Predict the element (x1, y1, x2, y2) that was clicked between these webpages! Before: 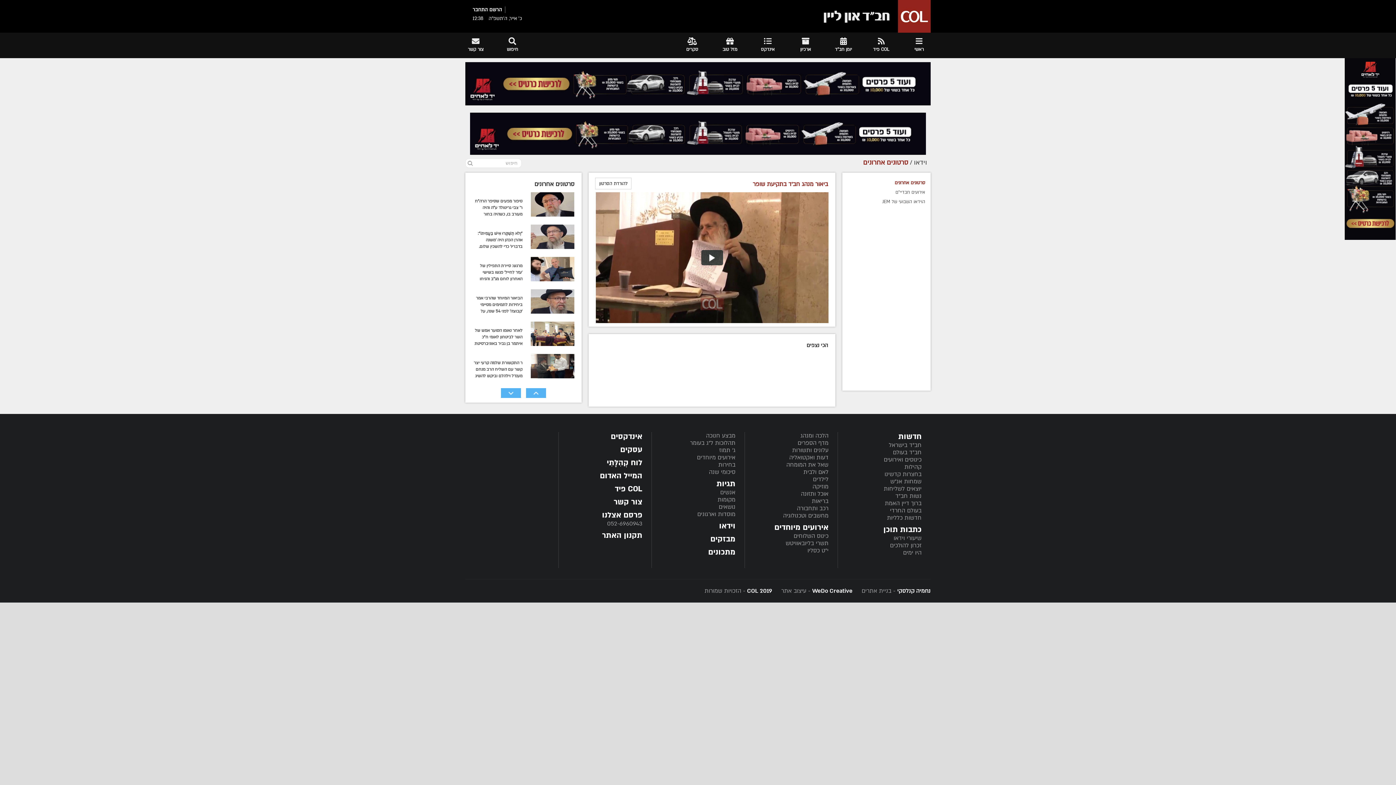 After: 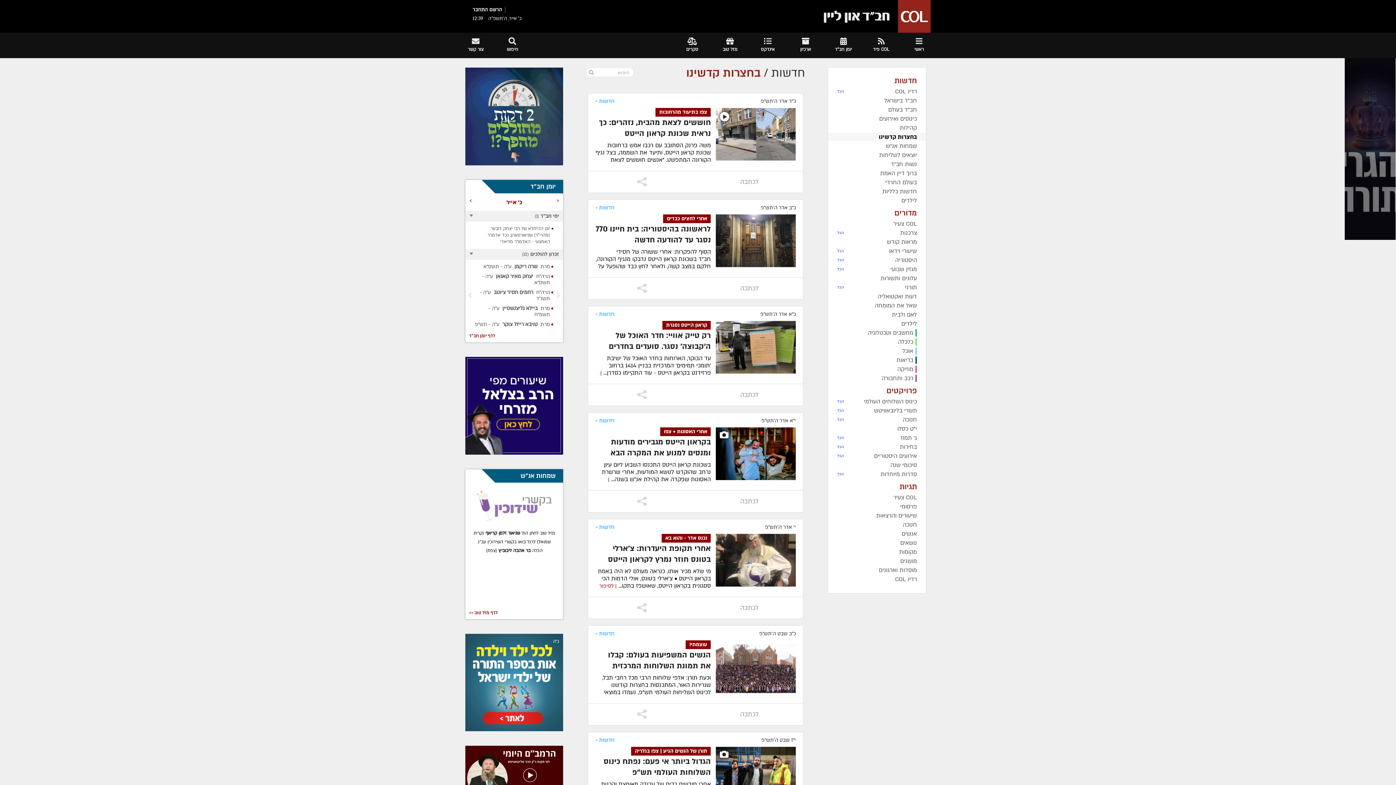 Action: label: בחצרות קדשינו bbox: (884, 470, 921, 478)